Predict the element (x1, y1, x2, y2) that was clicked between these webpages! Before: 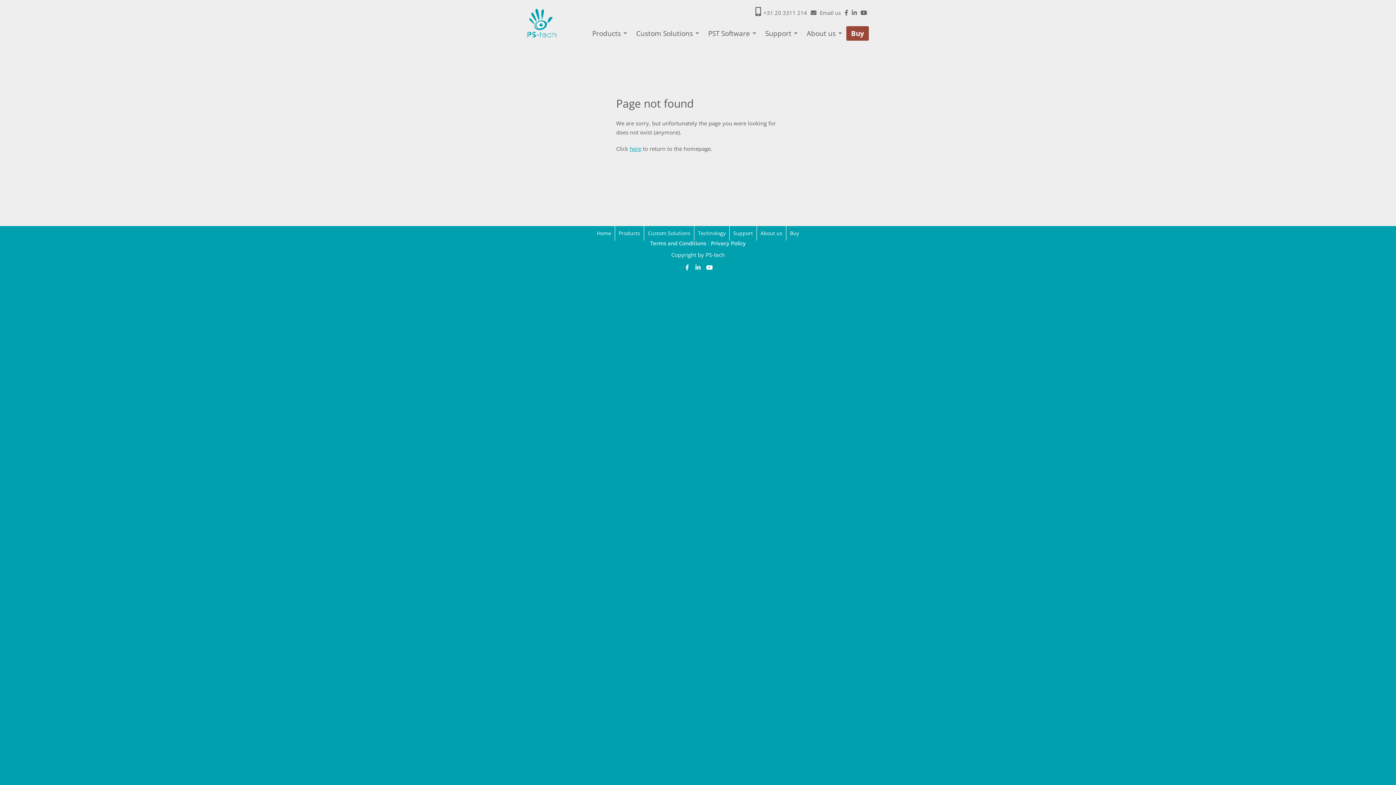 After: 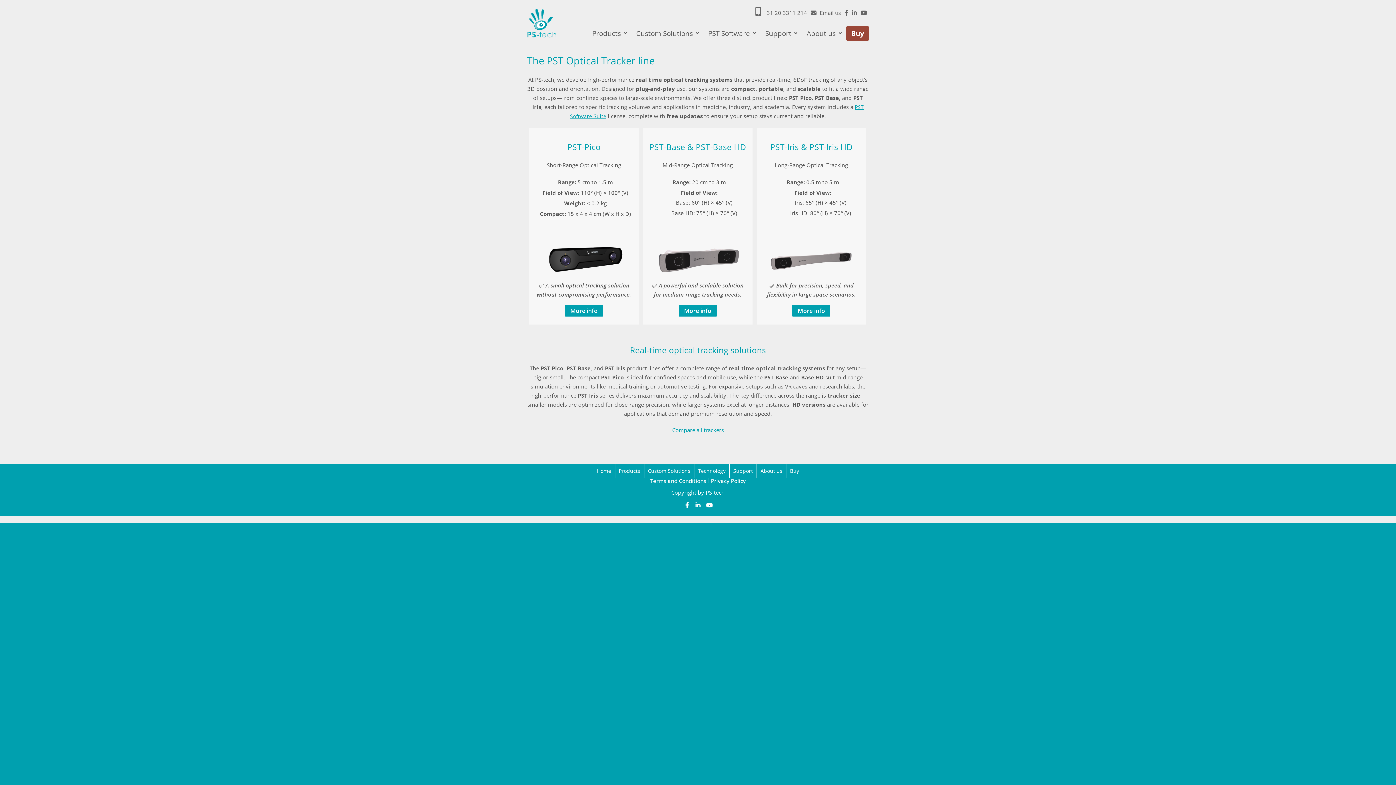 Action: label: Products bbox: (615, 226, 644, 240)